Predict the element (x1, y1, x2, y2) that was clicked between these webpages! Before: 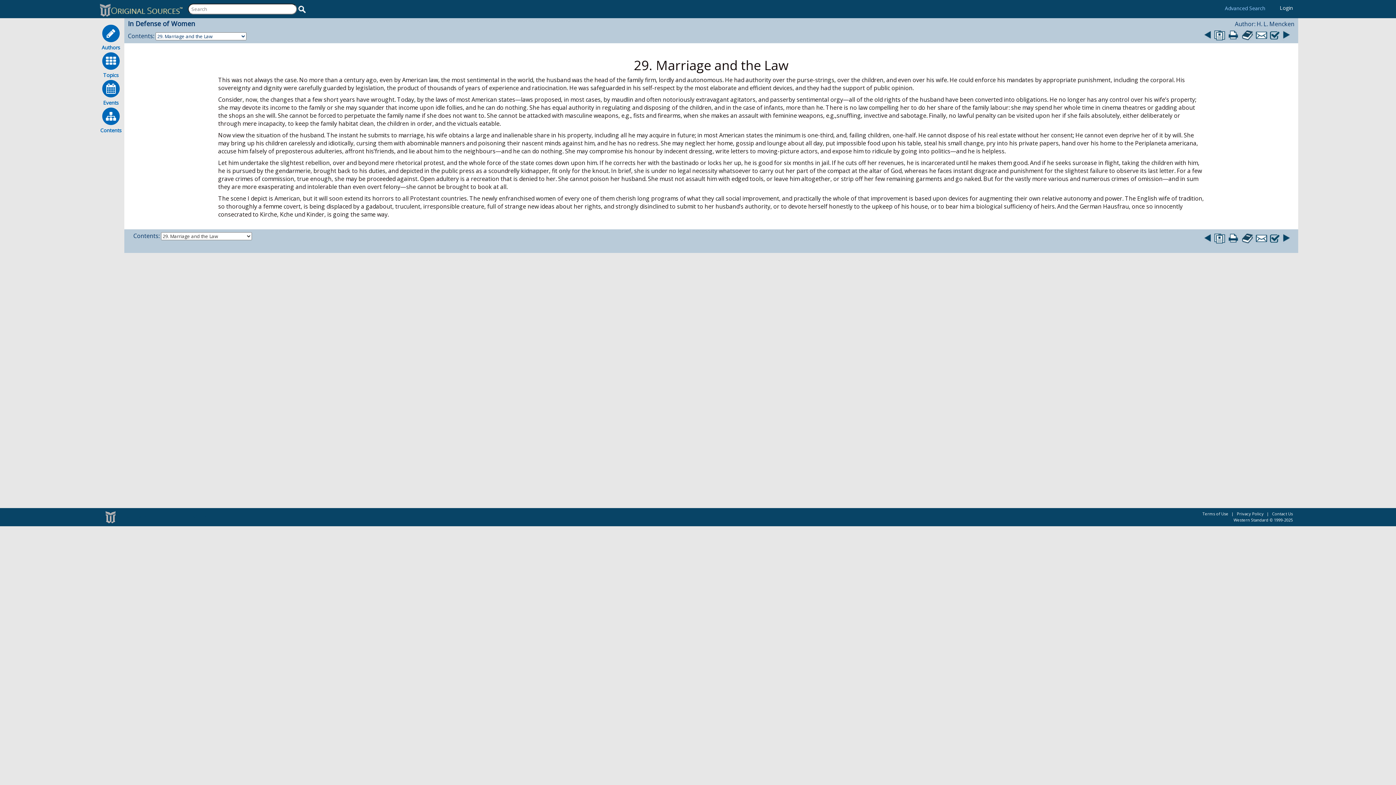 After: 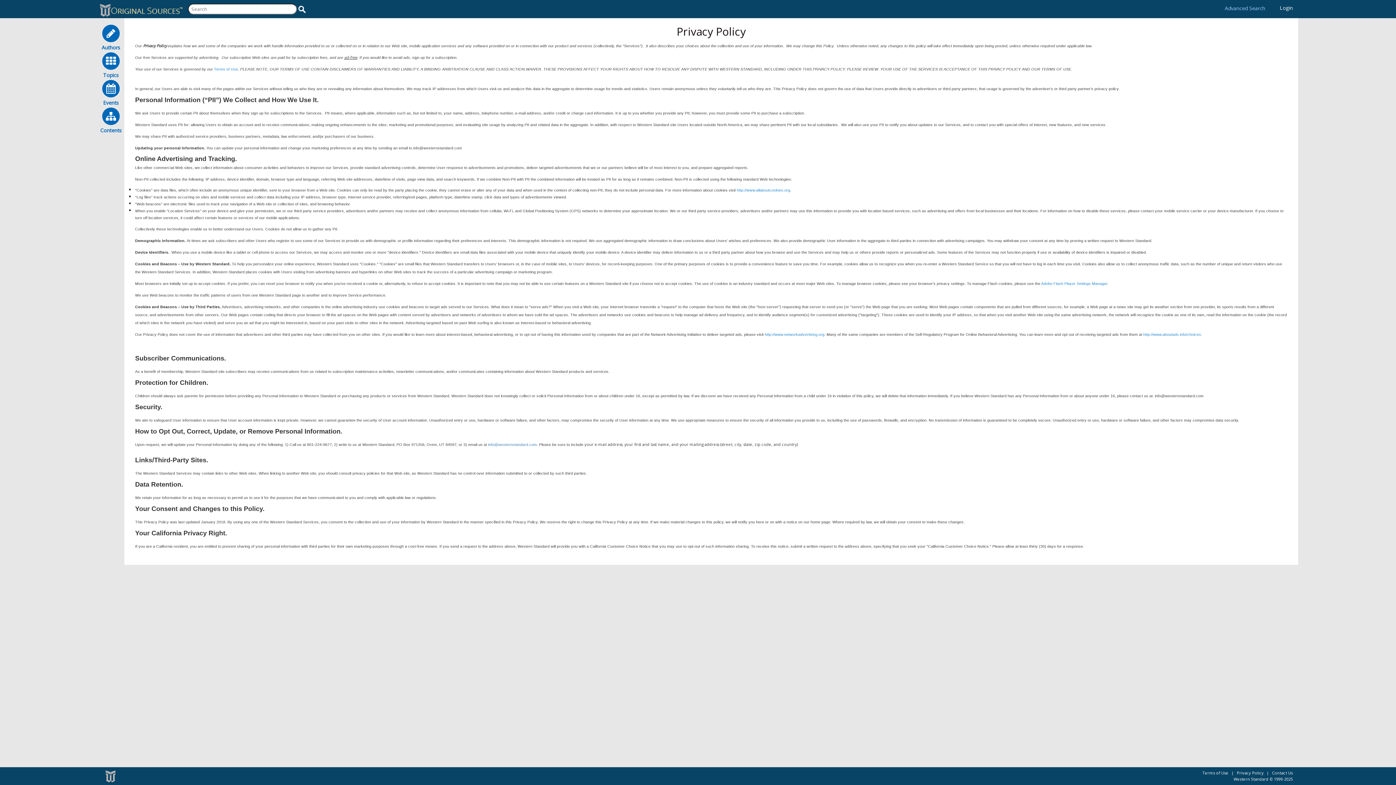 Action: label: Privacy Policy bbox: (1237, 511, 1264, 516)